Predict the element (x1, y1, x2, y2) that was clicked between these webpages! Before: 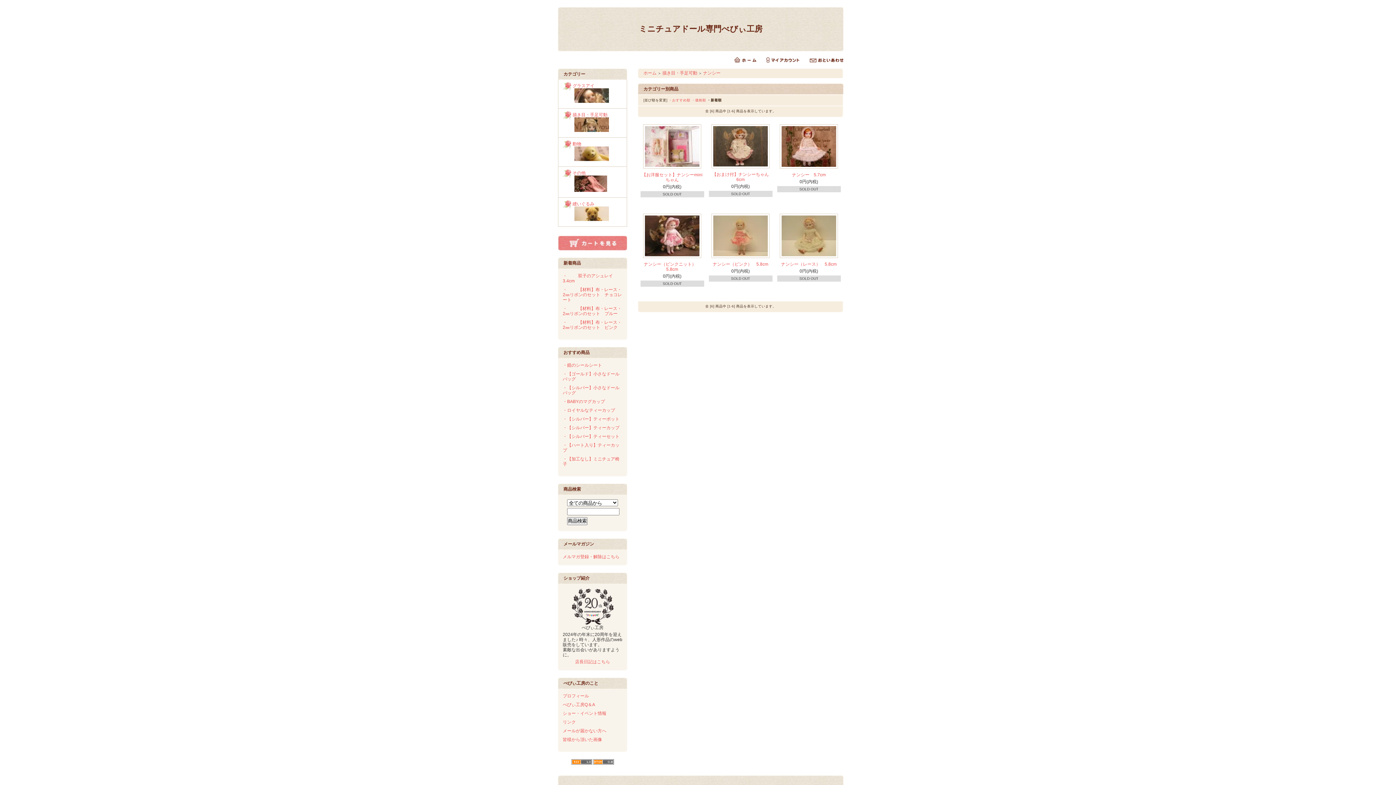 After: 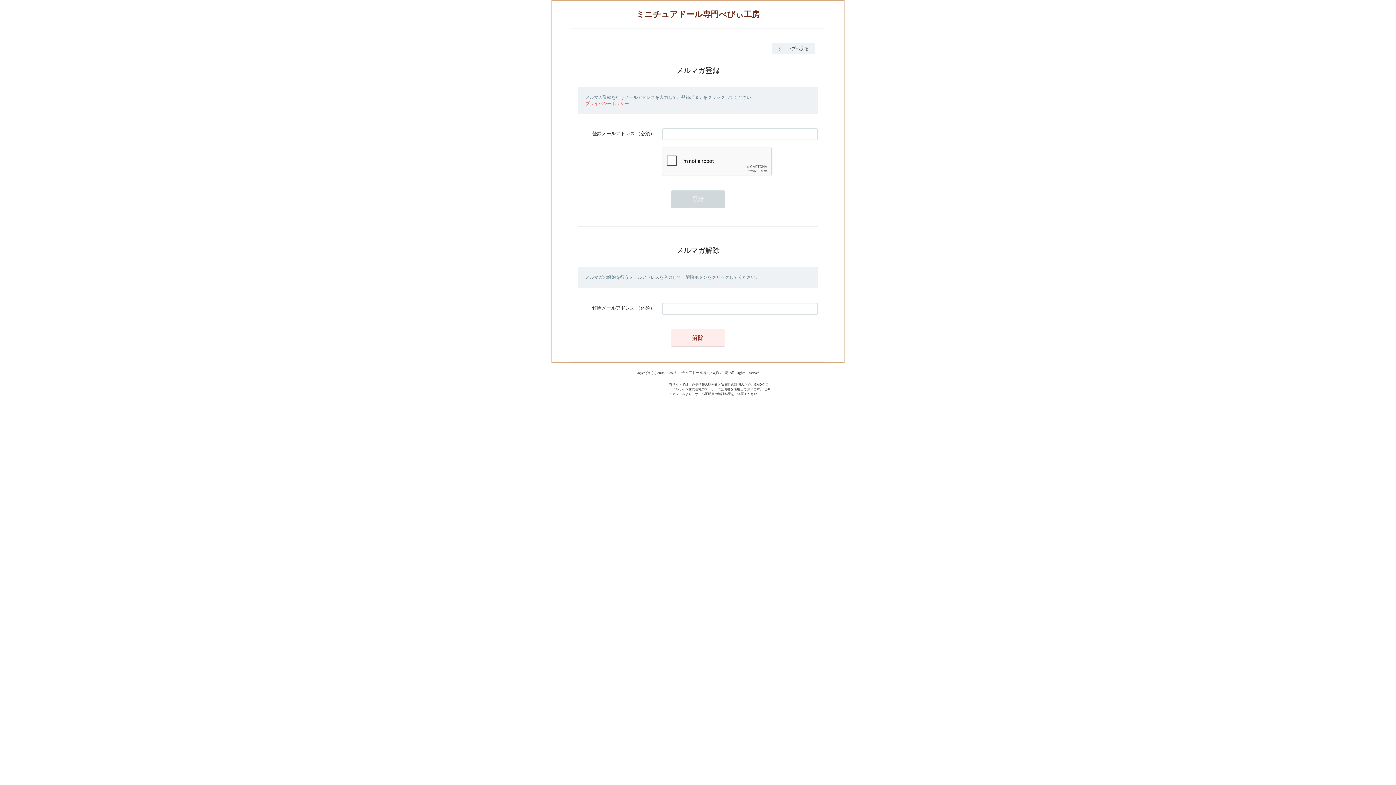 Action: label: メルマガ登録・解除はこちら bbox: (562, 554, 619, 559)